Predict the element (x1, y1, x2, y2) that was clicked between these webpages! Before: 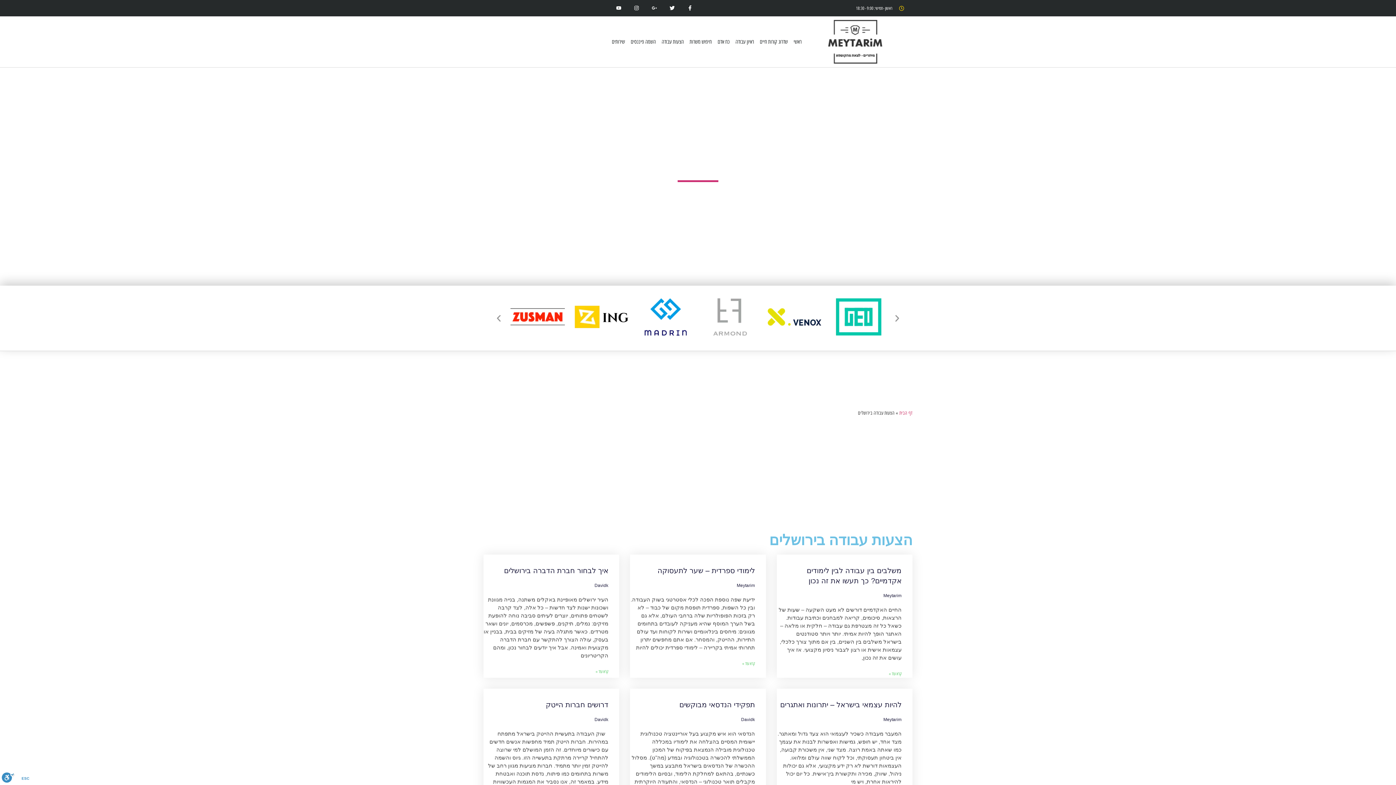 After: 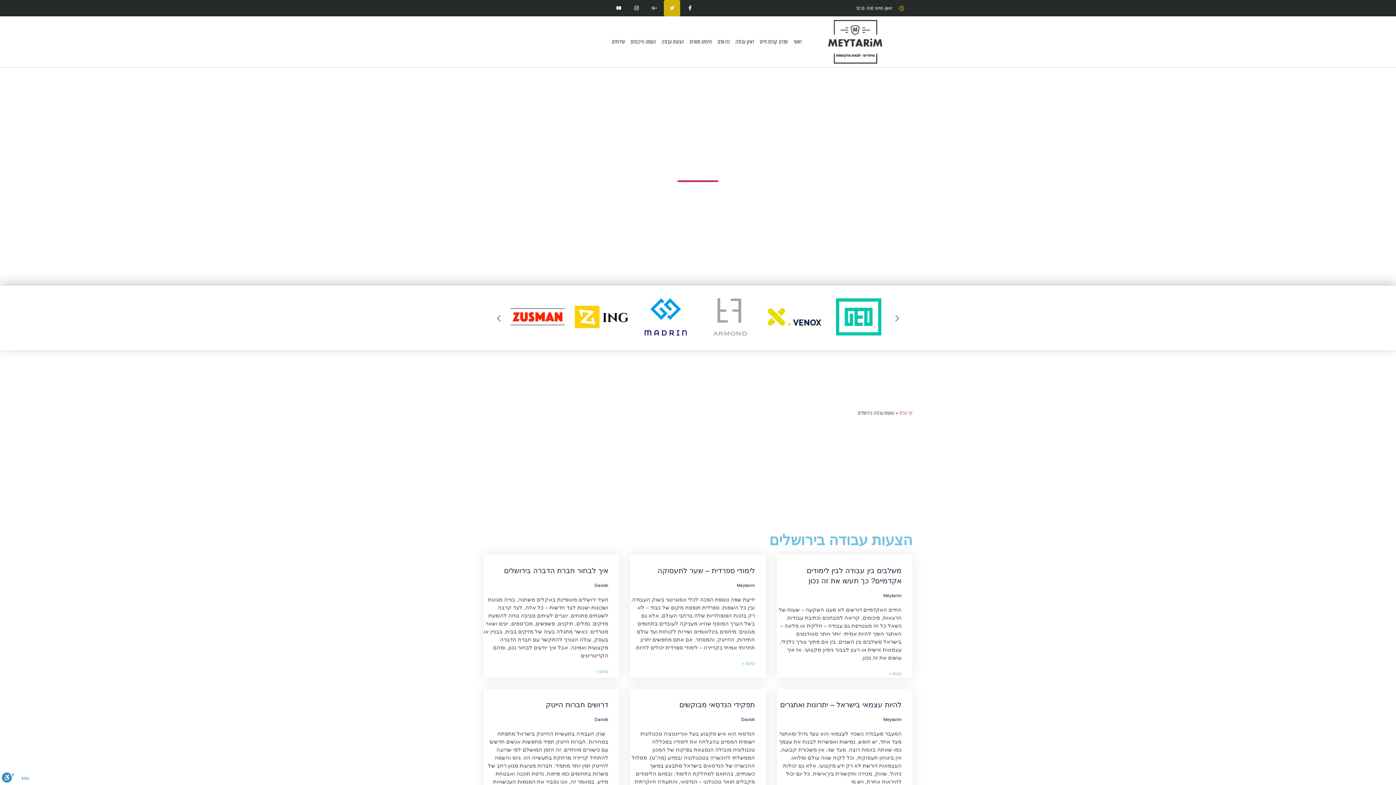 Action: bbox: (664, 0, 680, 16) label: Twitter